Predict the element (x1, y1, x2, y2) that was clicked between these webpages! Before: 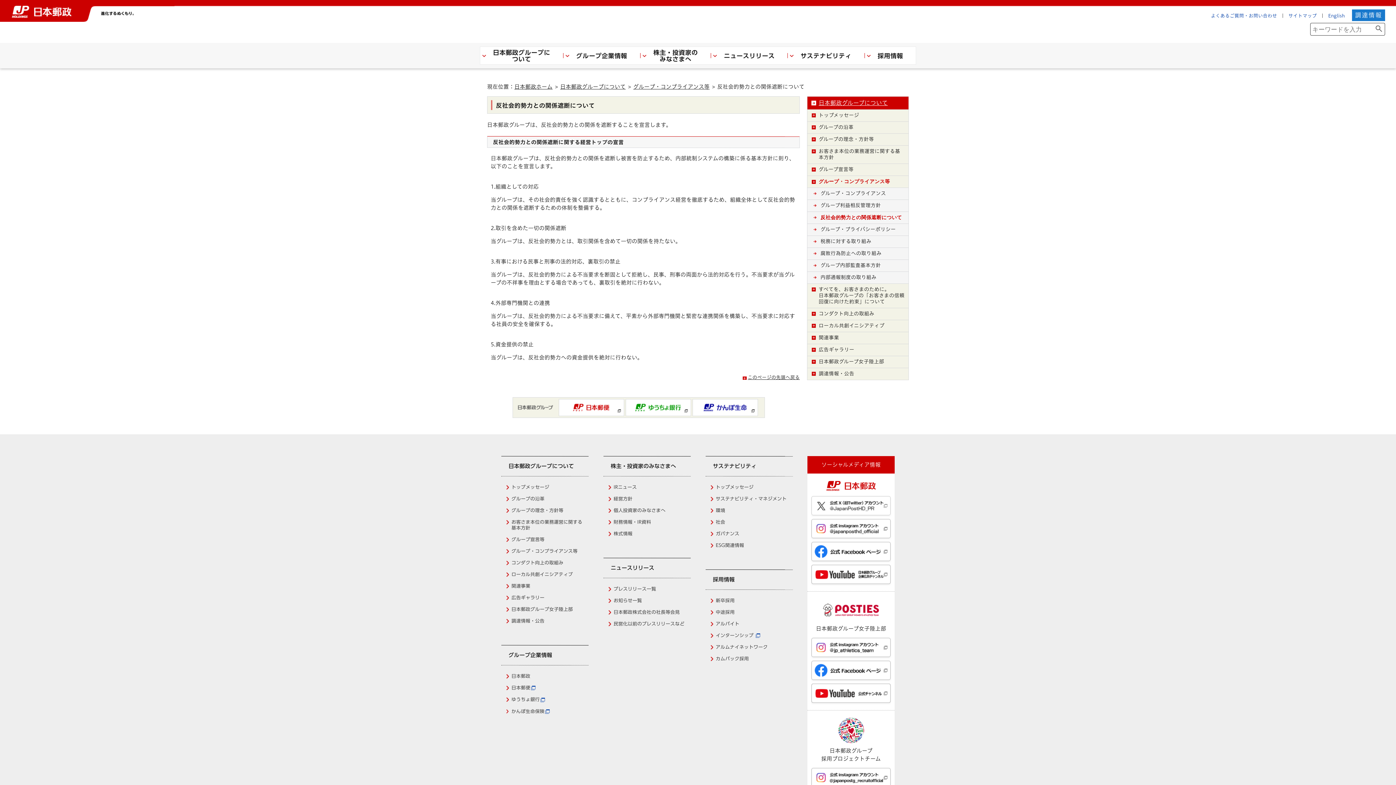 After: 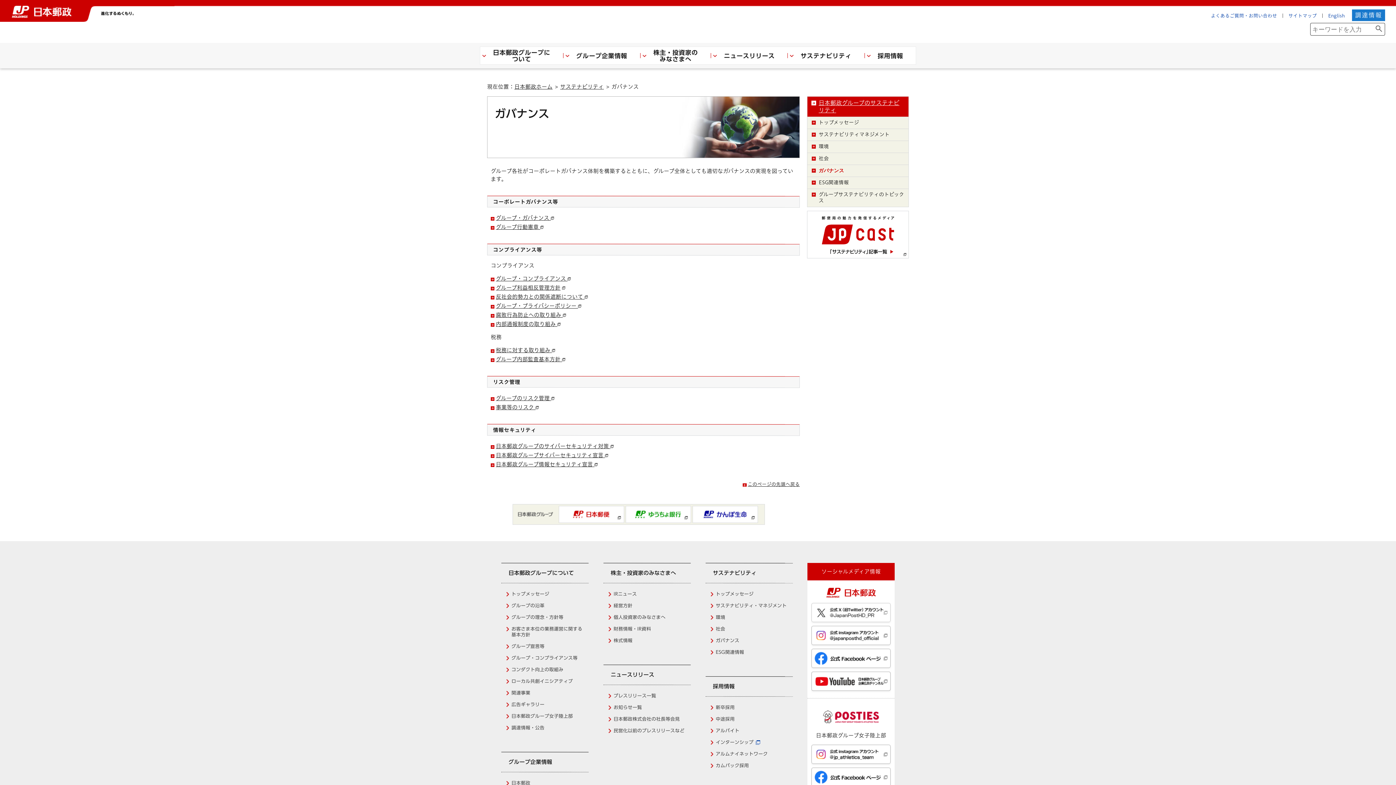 Action: bbox: (716, 531, 739, 536) label: ガバナンス